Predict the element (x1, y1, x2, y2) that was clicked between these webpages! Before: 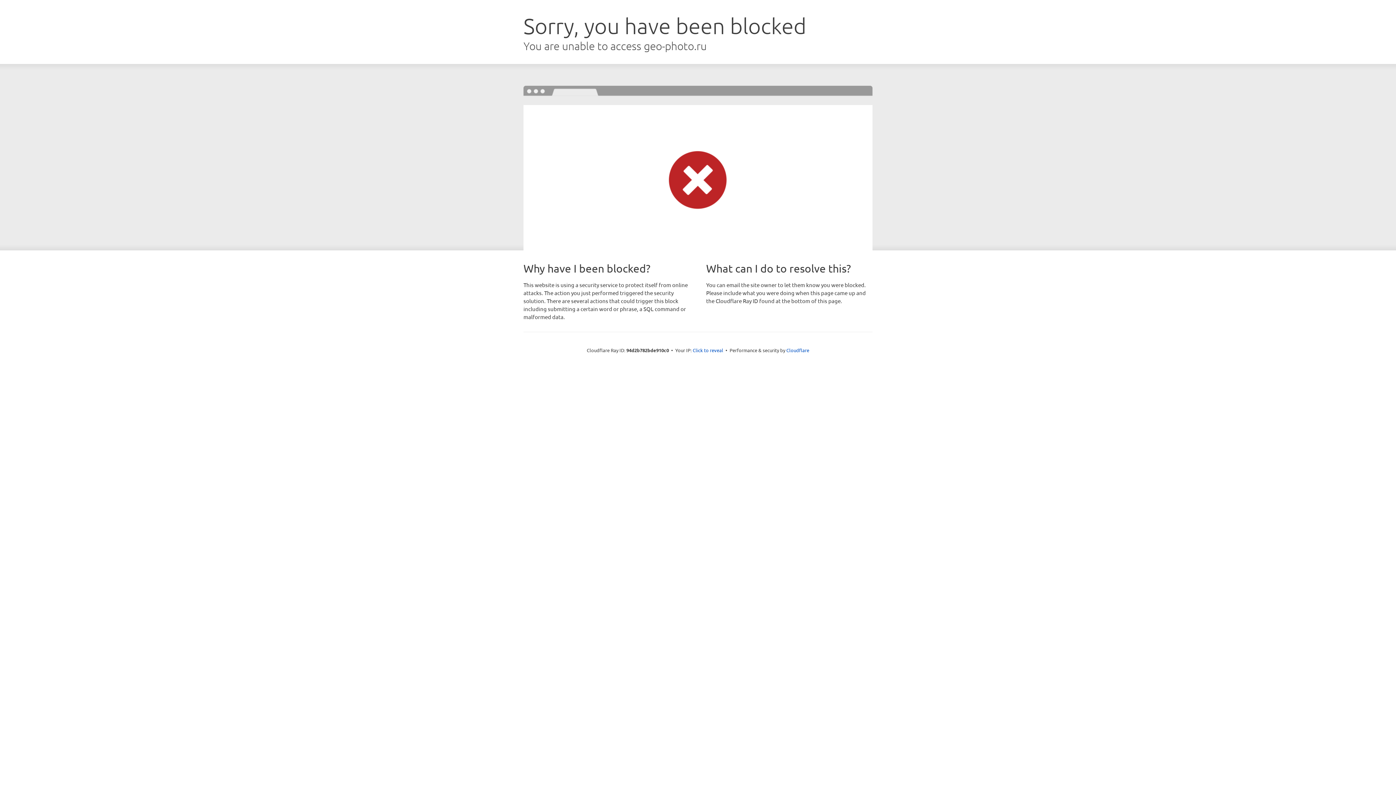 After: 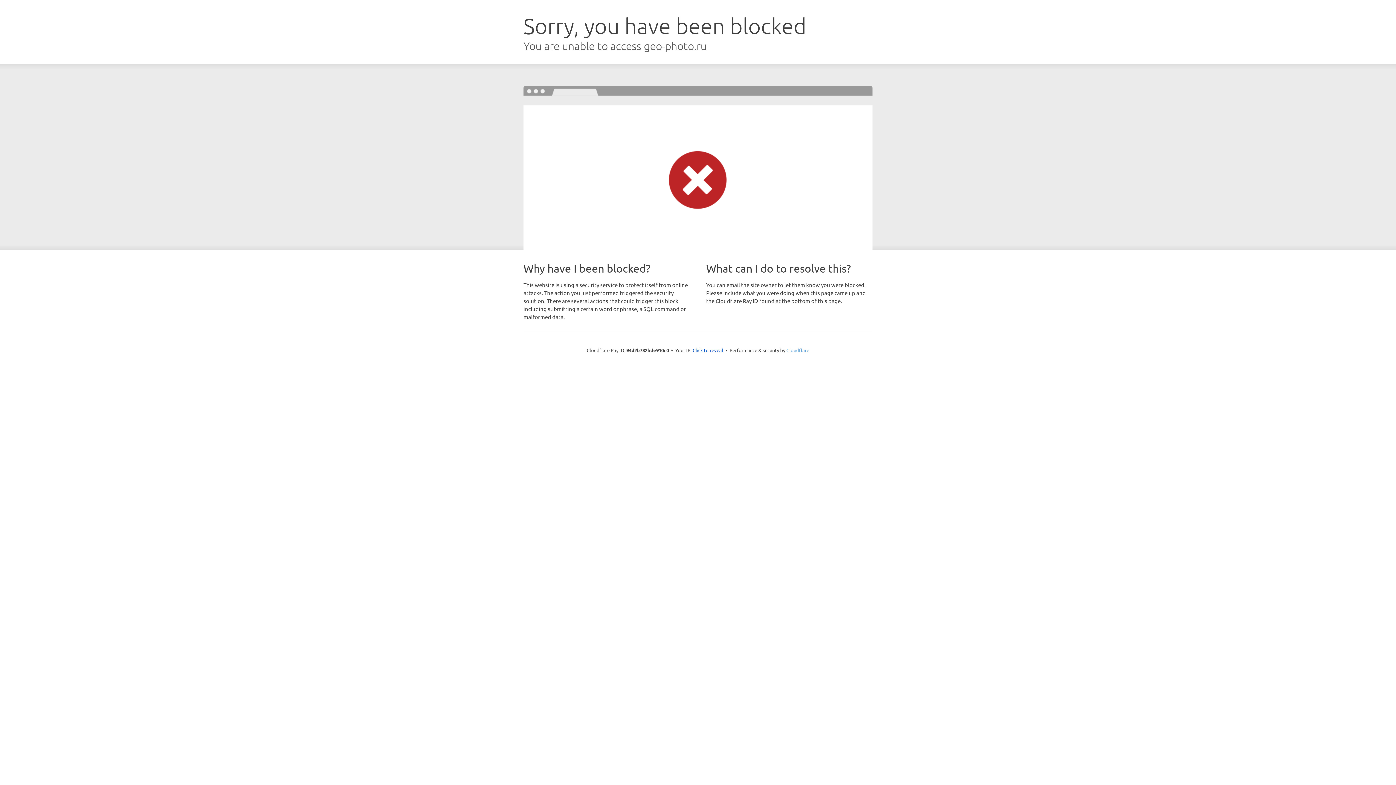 Action: label: Cloudflare bbox: (786, 347, 809, 353)